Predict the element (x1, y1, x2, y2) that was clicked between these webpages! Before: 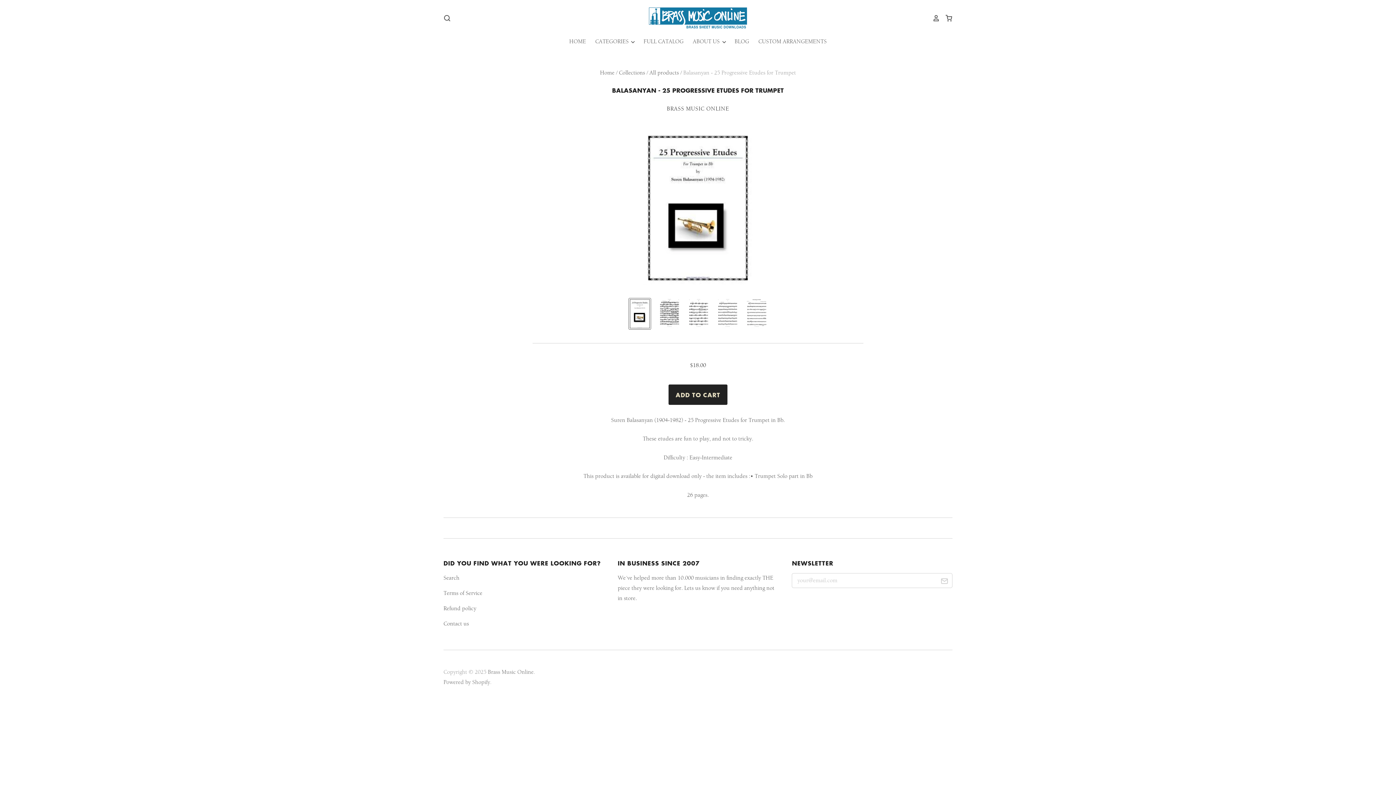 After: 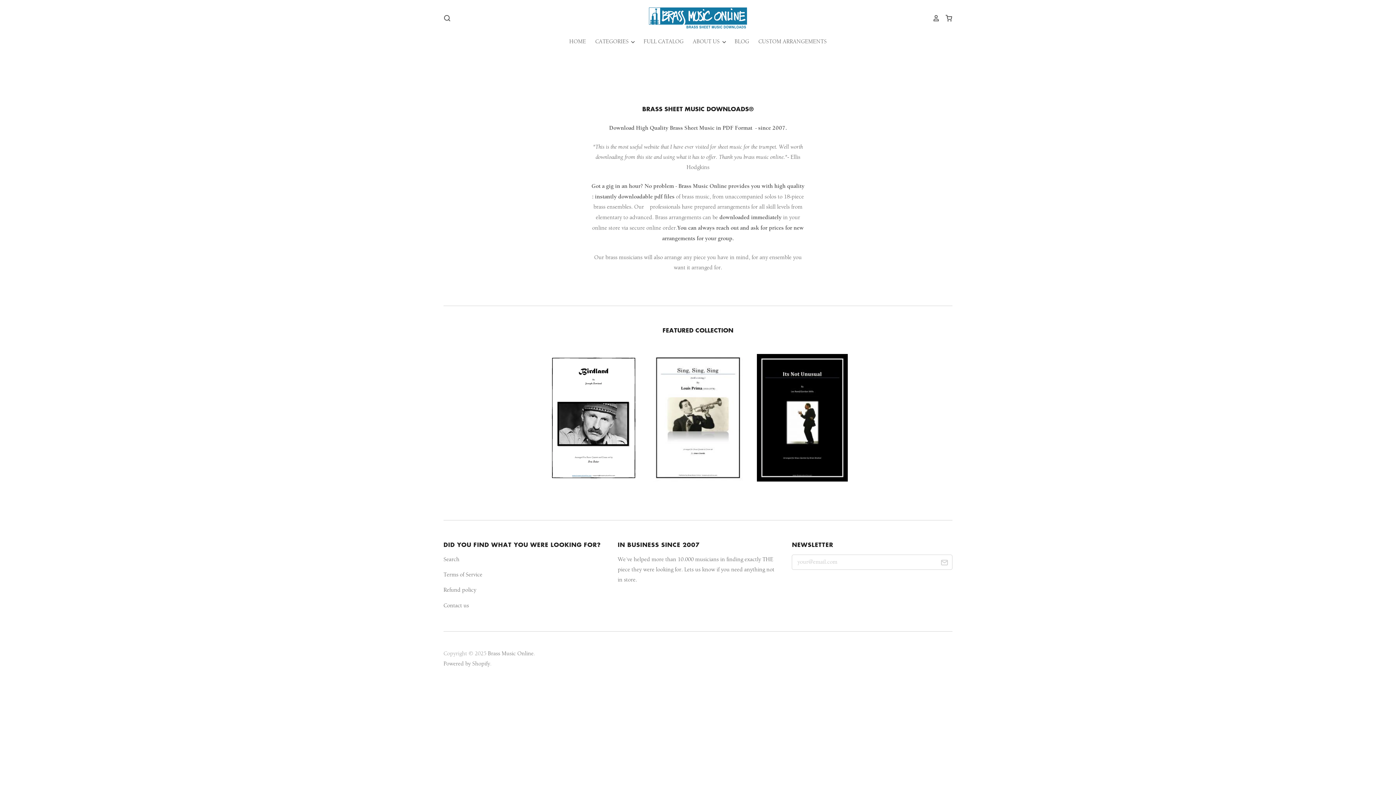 Action: label: Home bbox: (600, 69, 614, 76)